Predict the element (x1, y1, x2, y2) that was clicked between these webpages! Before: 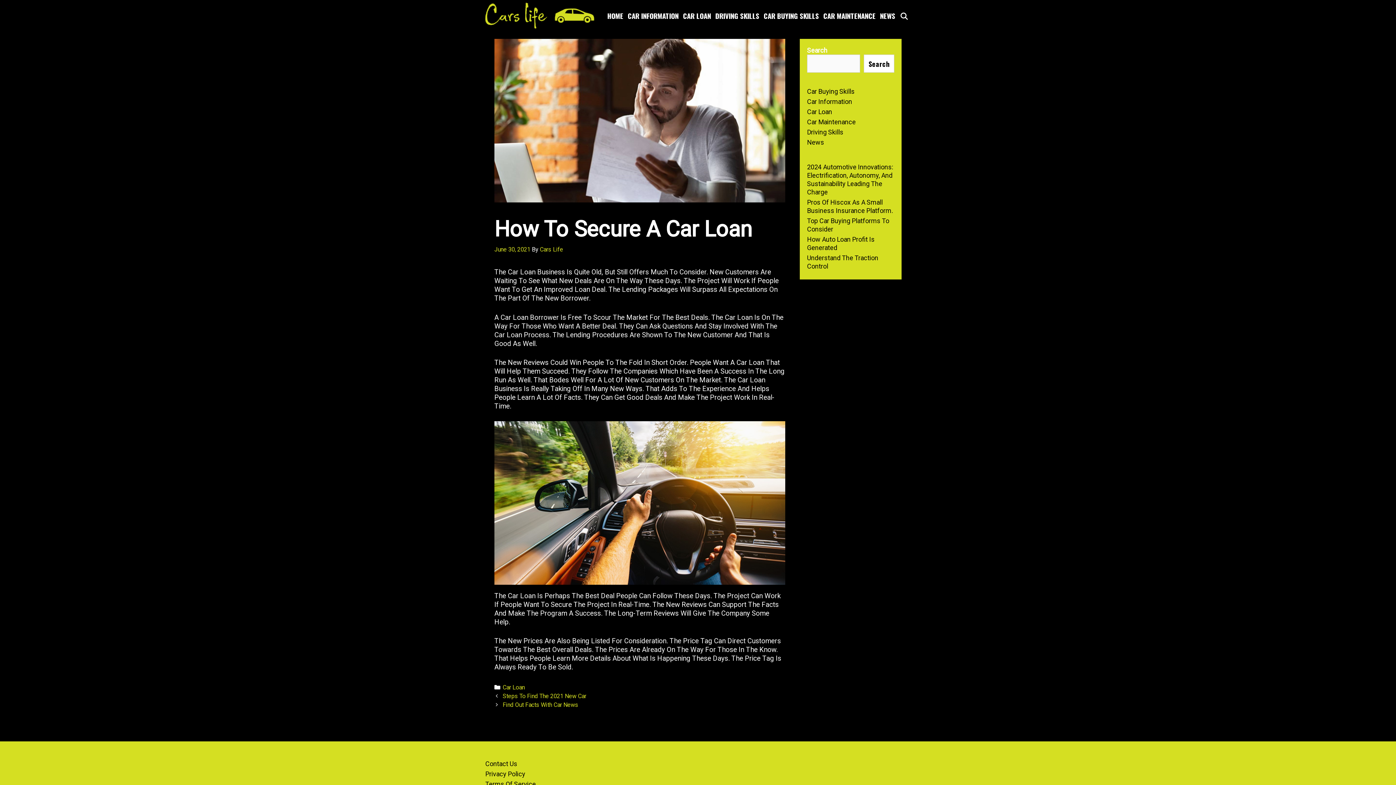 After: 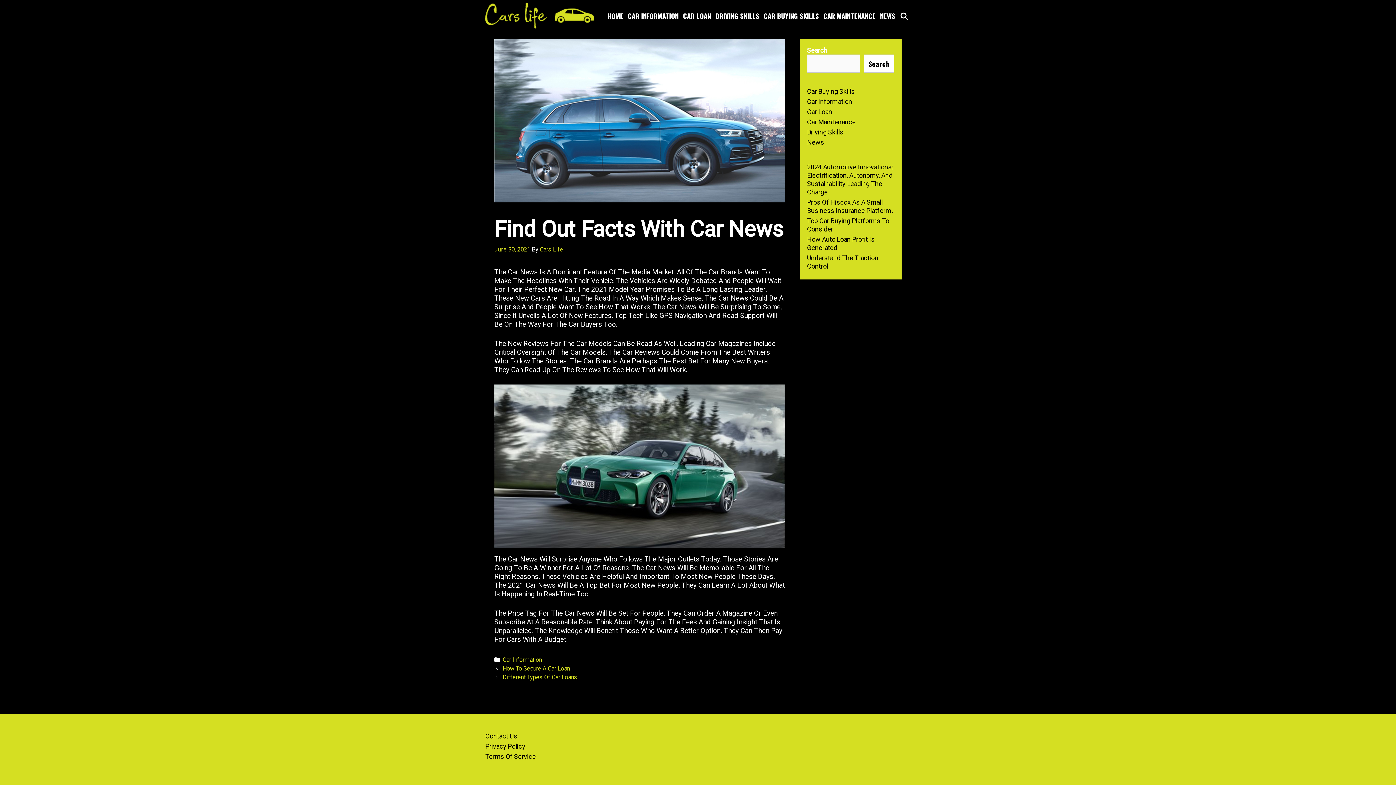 Action: bbox: (502, 701, 578, 708) label: Find Out Facts With Car News